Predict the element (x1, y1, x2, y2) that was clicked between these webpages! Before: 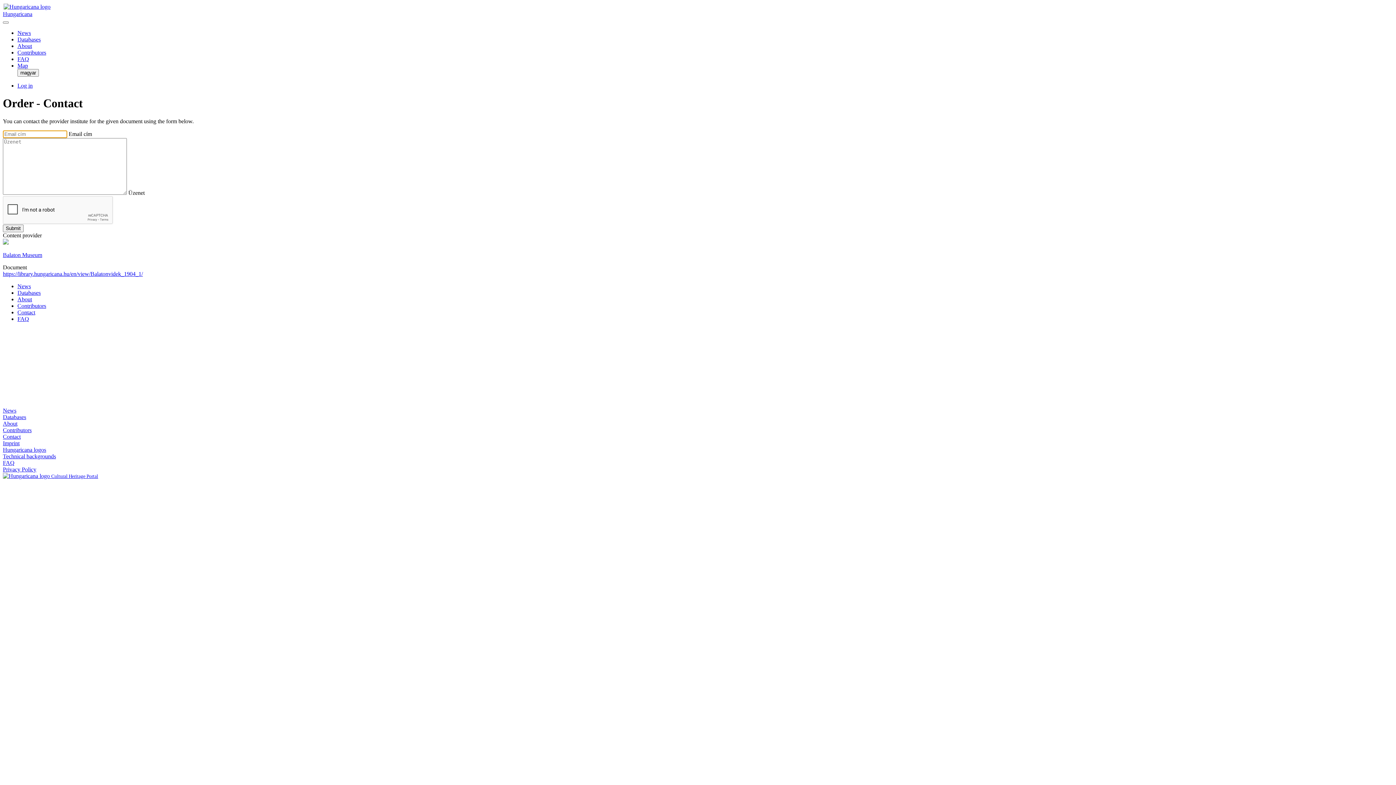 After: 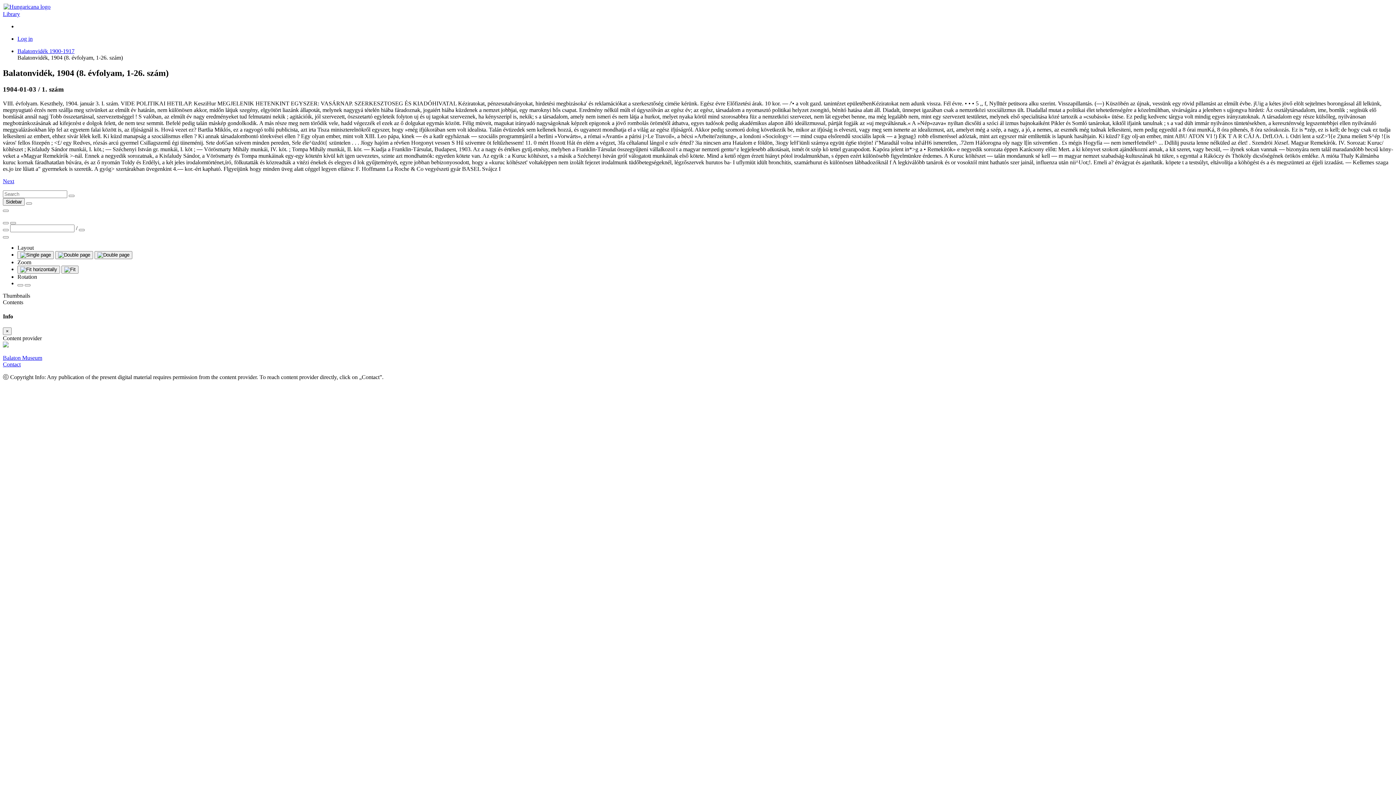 Action: label: https://library.hungaricana.hu/en/view/Balatonvidek_1904_1/ bbox: (2, 270, 142, 277)